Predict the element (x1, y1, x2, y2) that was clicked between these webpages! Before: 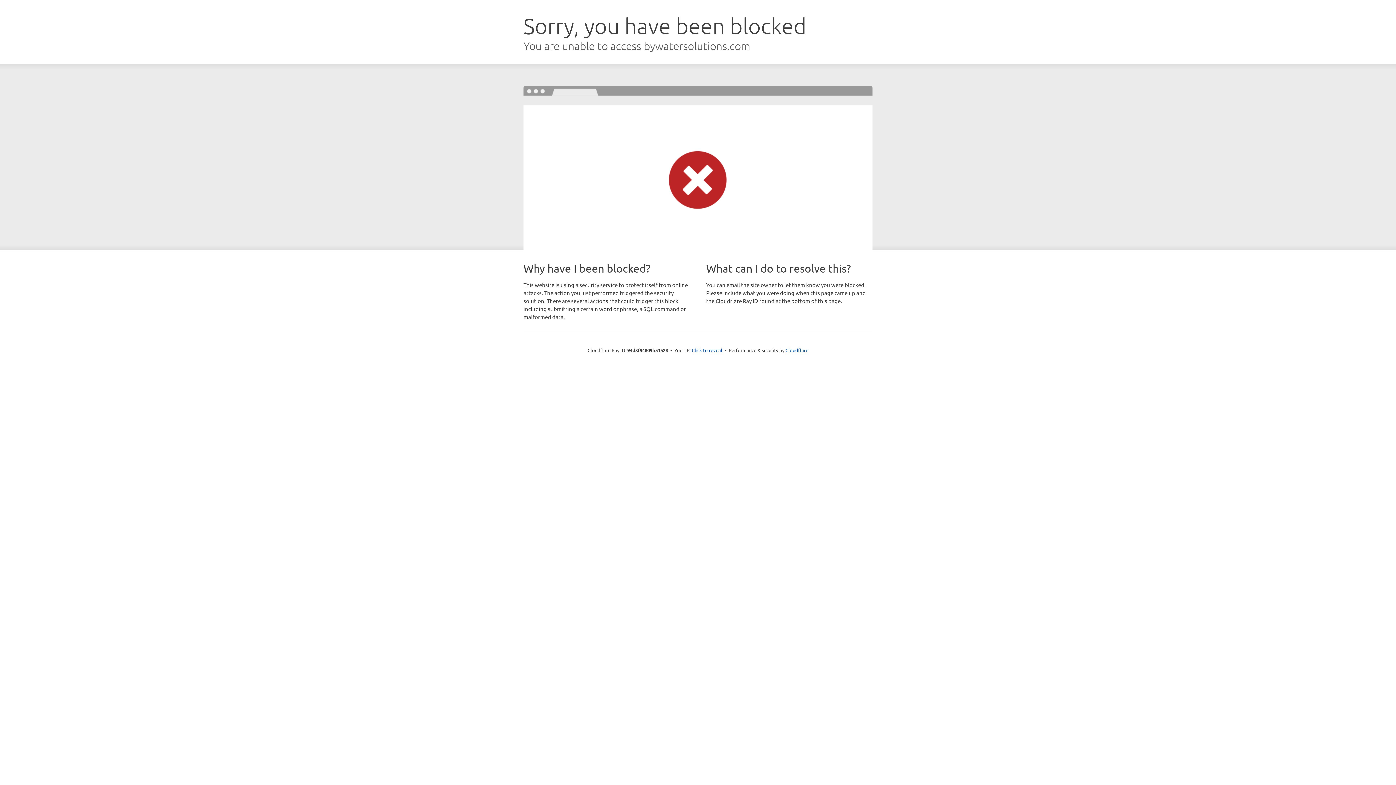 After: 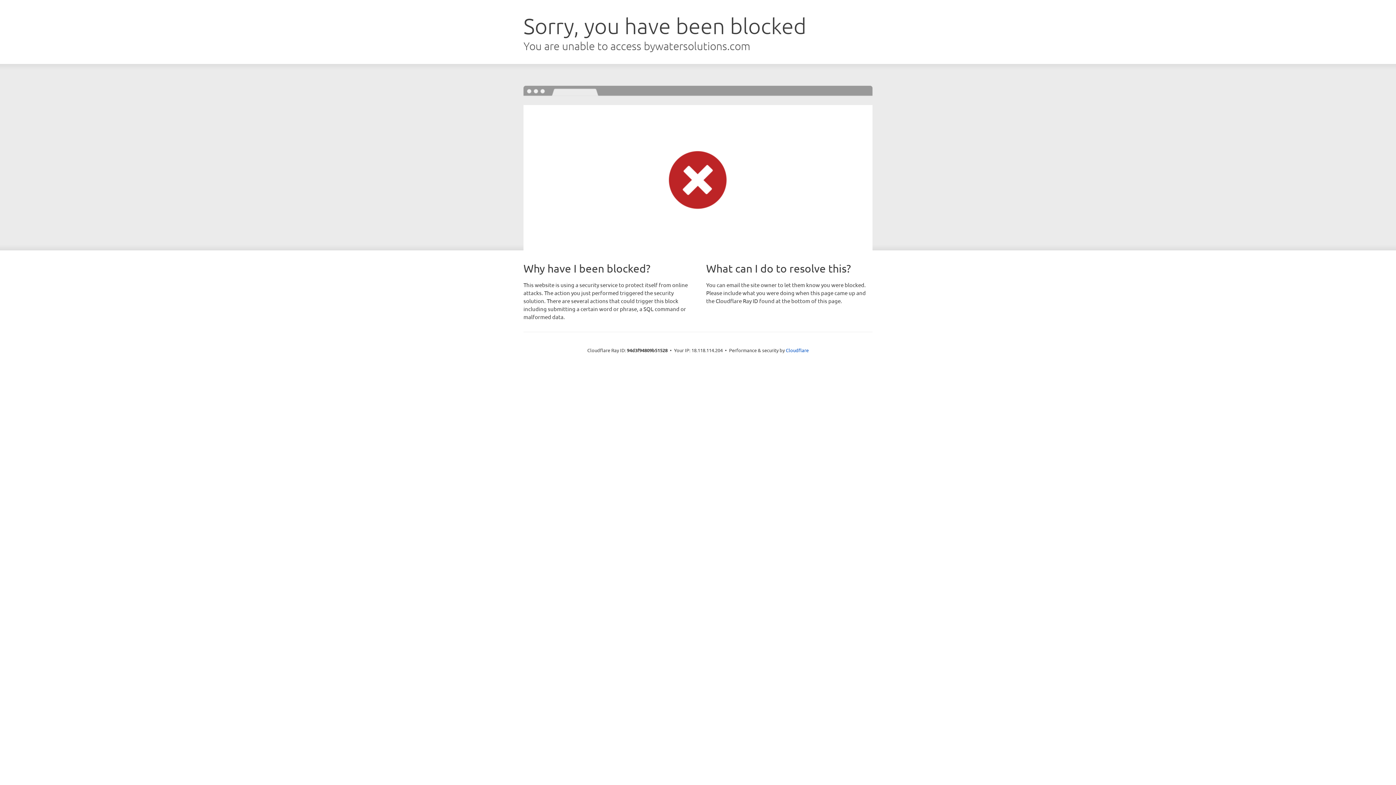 Action: label: Click to reveal bbox: (692, 346, 722, 353)